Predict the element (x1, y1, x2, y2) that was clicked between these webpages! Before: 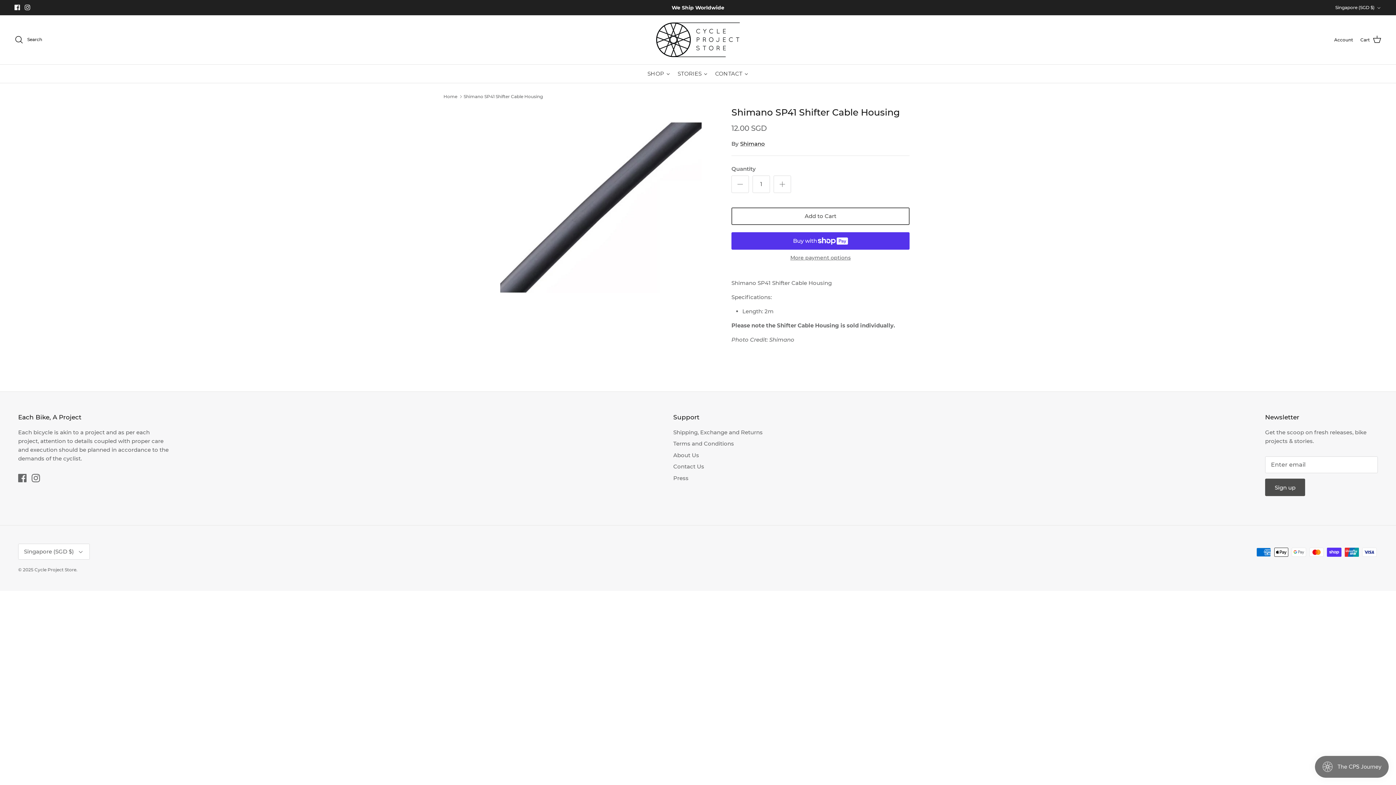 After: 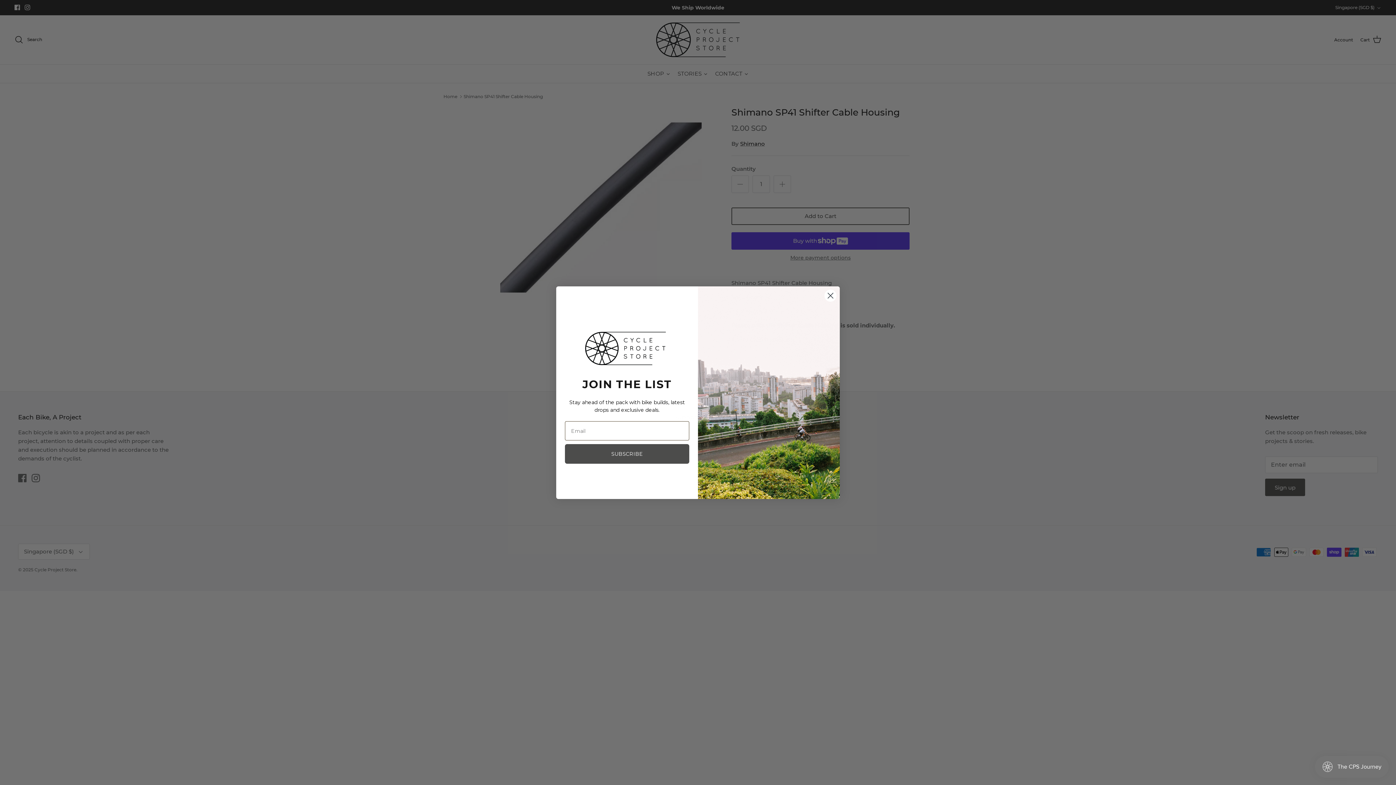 Action: bbox: (644, 64, 674, 82) label: SHOP